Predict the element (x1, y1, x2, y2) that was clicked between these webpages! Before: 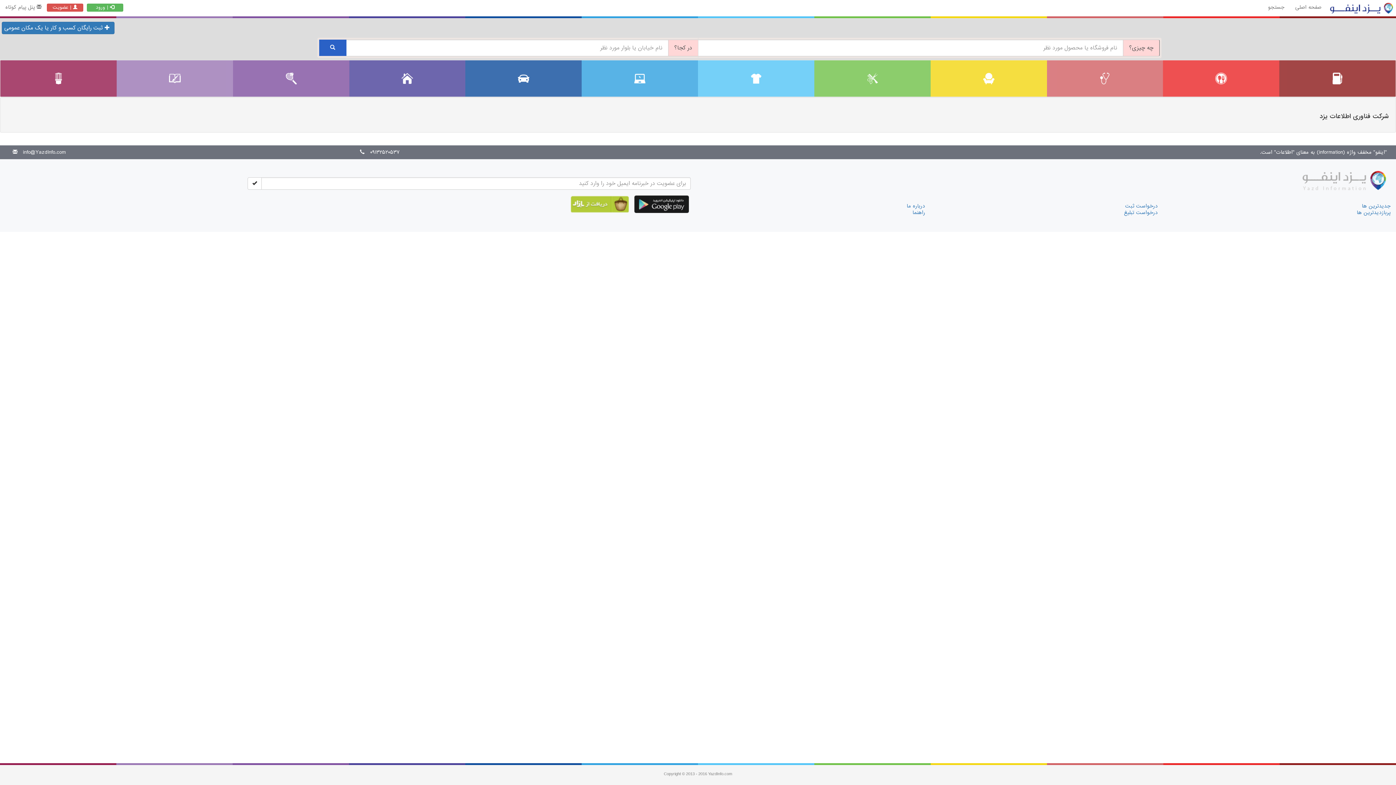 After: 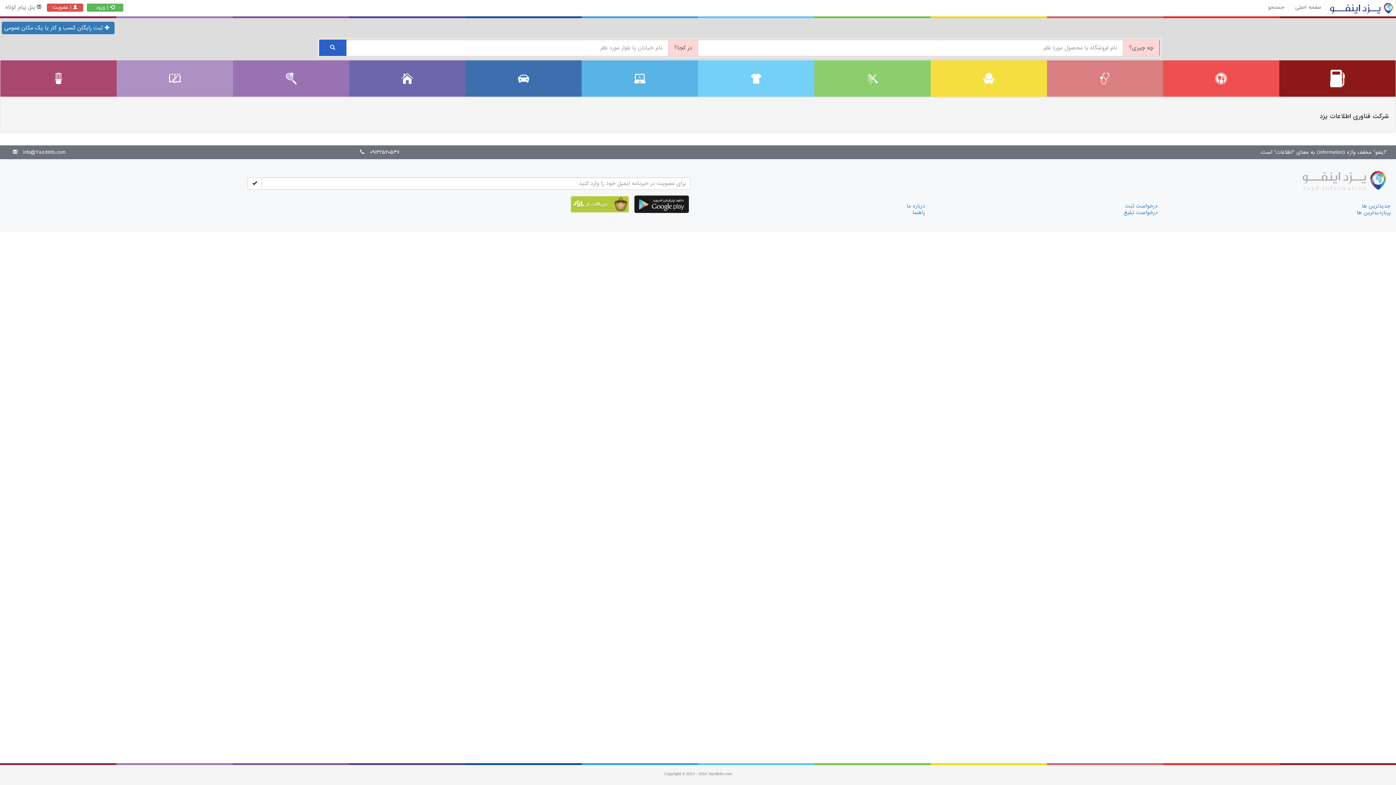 Action: bbox: (1285, 60, 1390, 96)